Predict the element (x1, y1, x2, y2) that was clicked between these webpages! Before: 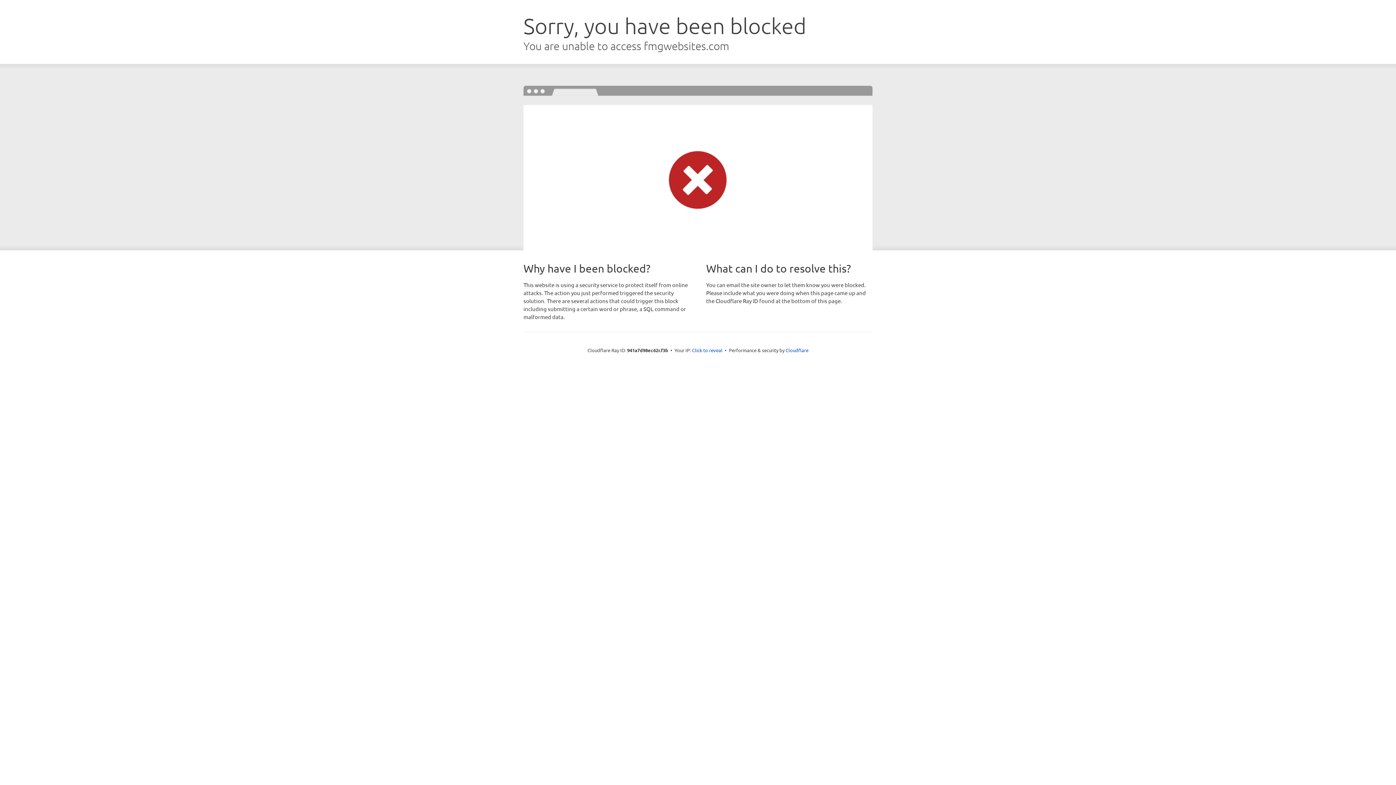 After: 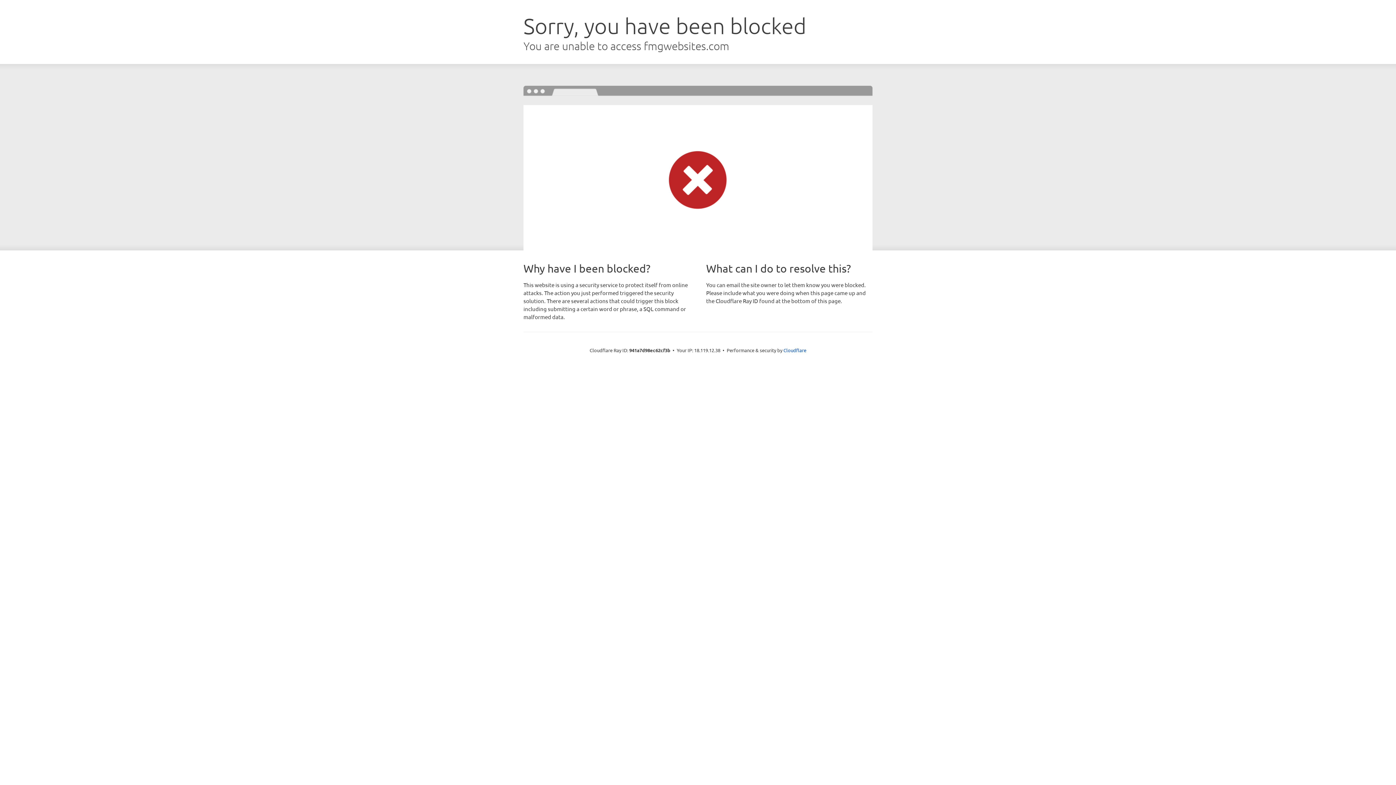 Action: label: Click to reveal bbox: (692, 346, 722, 353)